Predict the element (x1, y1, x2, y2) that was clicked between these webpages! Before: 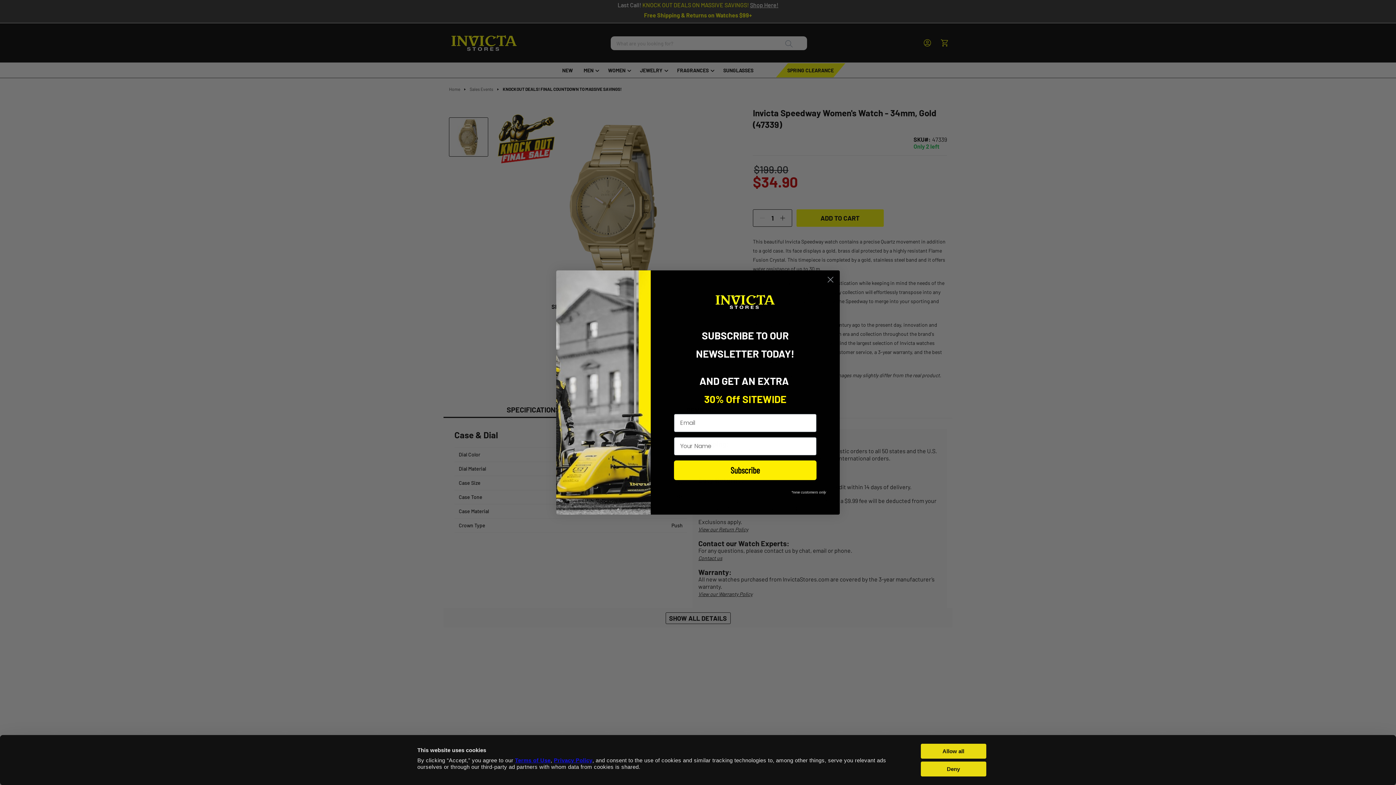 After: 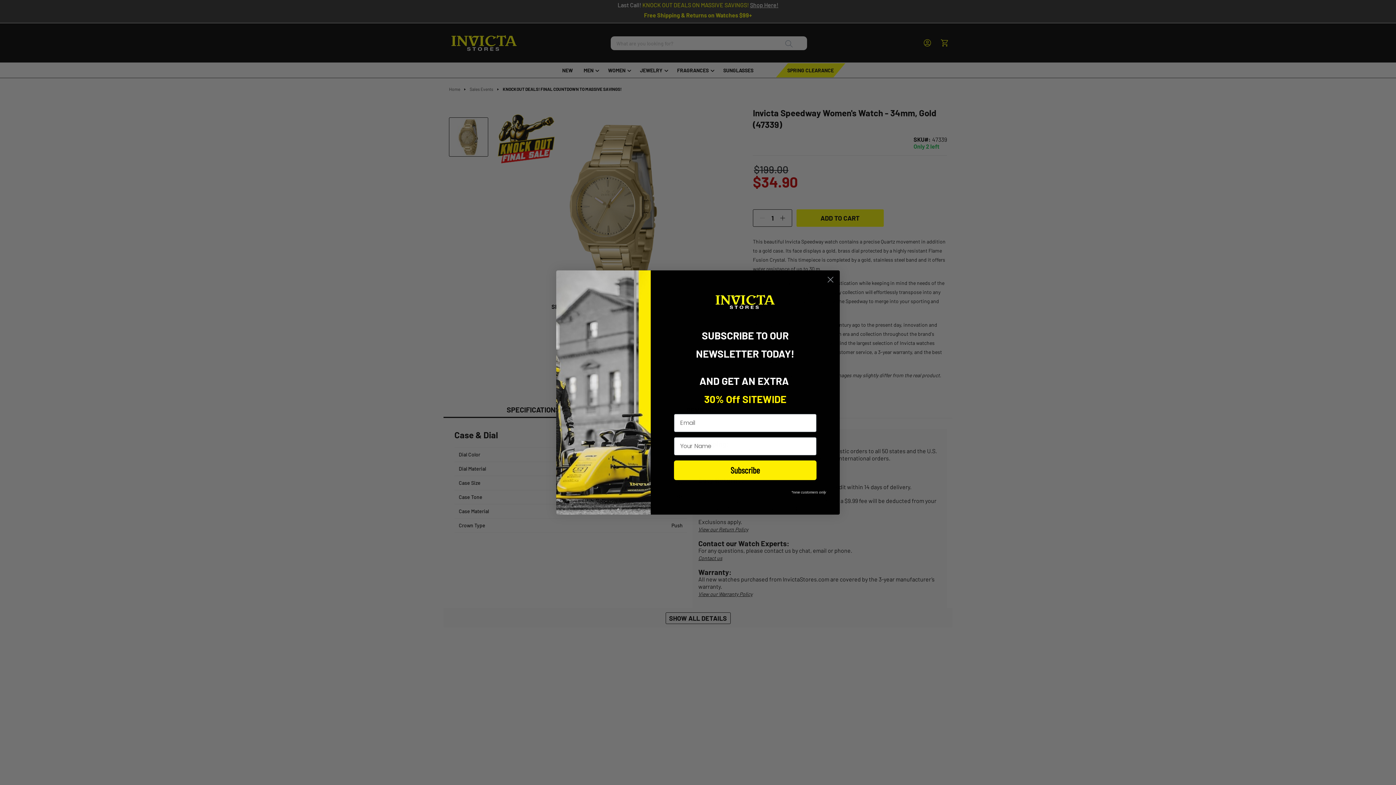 Action: label: Deny bbox: (920, 761, 986, 776)